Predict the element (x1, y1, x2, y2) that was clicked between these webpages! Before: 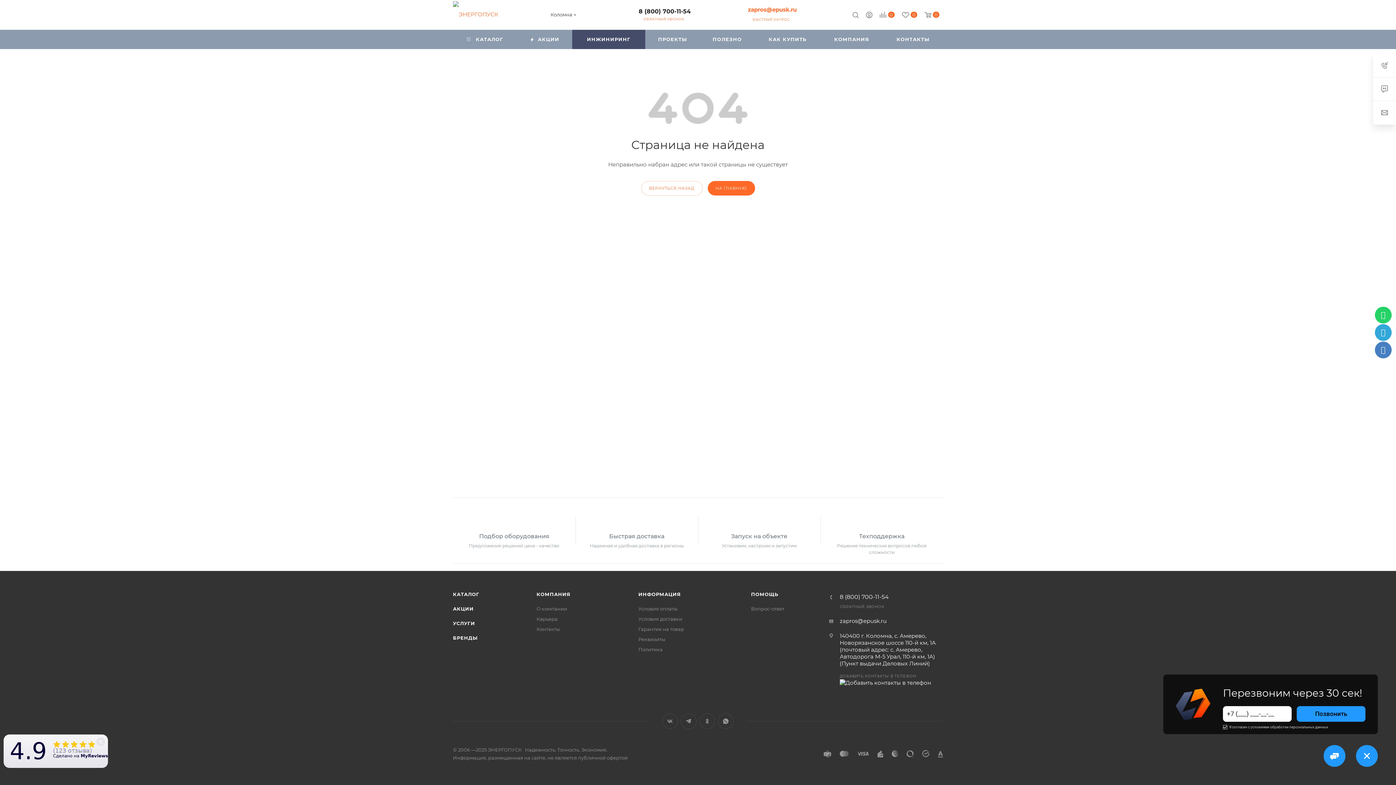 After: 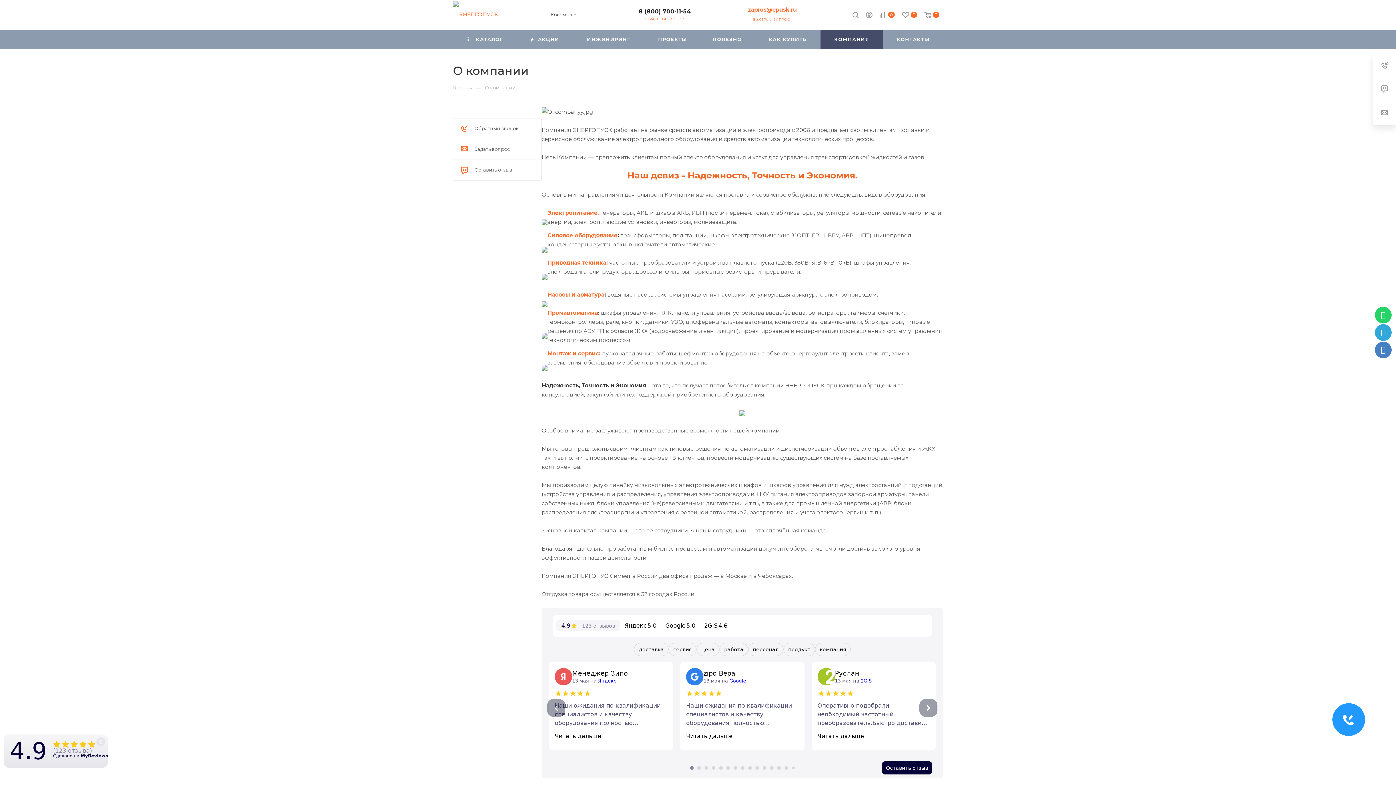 Action: bbox: (820, 29, 883, 49) label: КОМПАНИЯ